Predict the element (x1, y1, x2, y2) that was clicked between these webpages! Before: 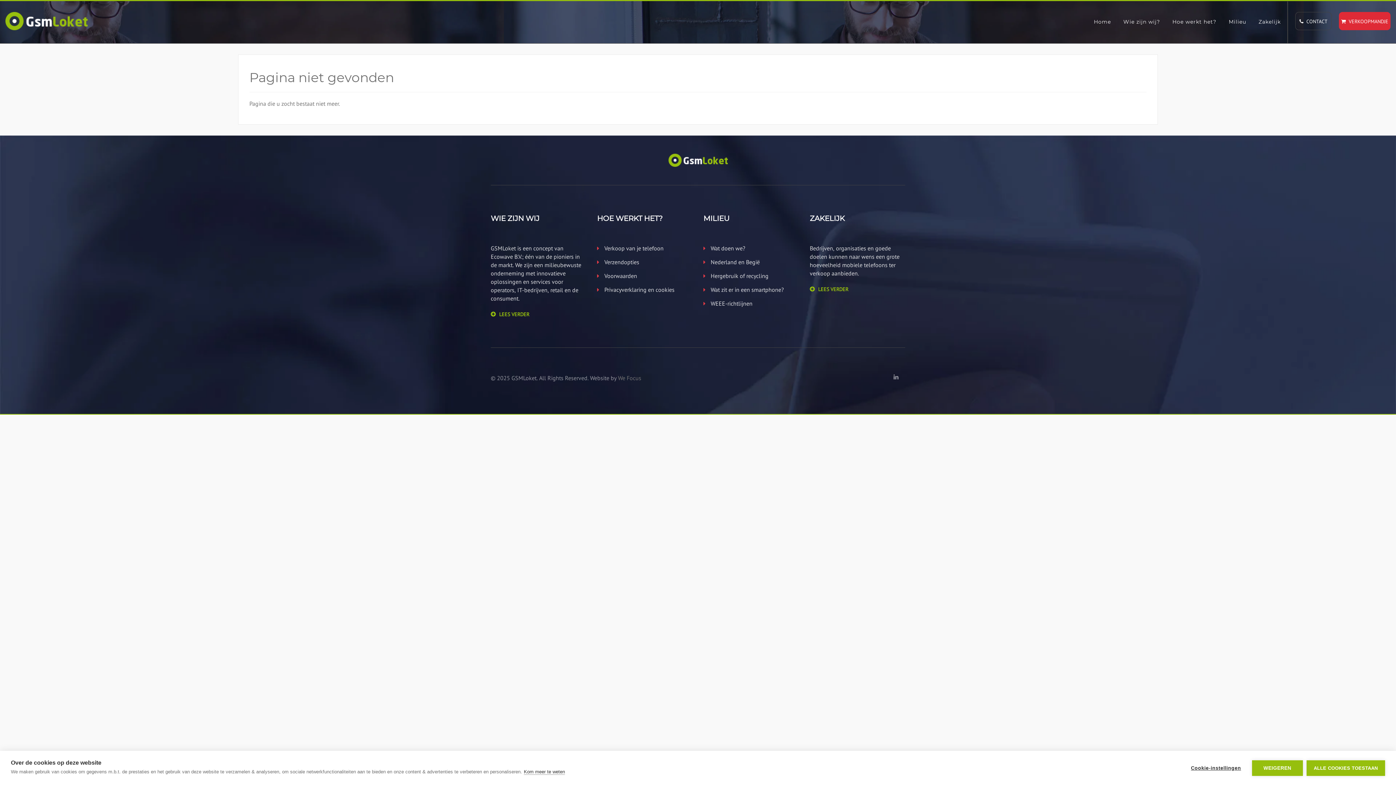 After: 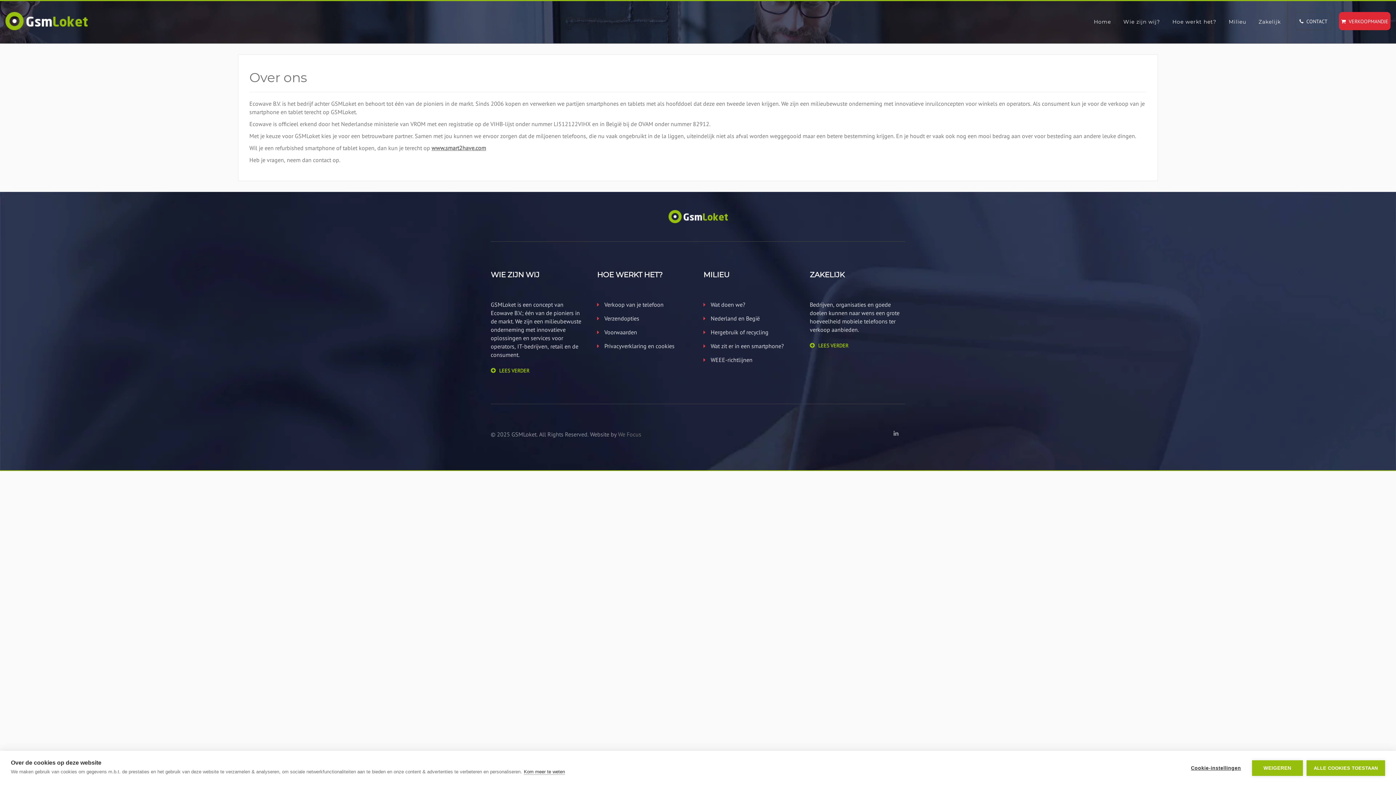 Action: label: LEES VERDER bbox: (499, 310, 529, 317)